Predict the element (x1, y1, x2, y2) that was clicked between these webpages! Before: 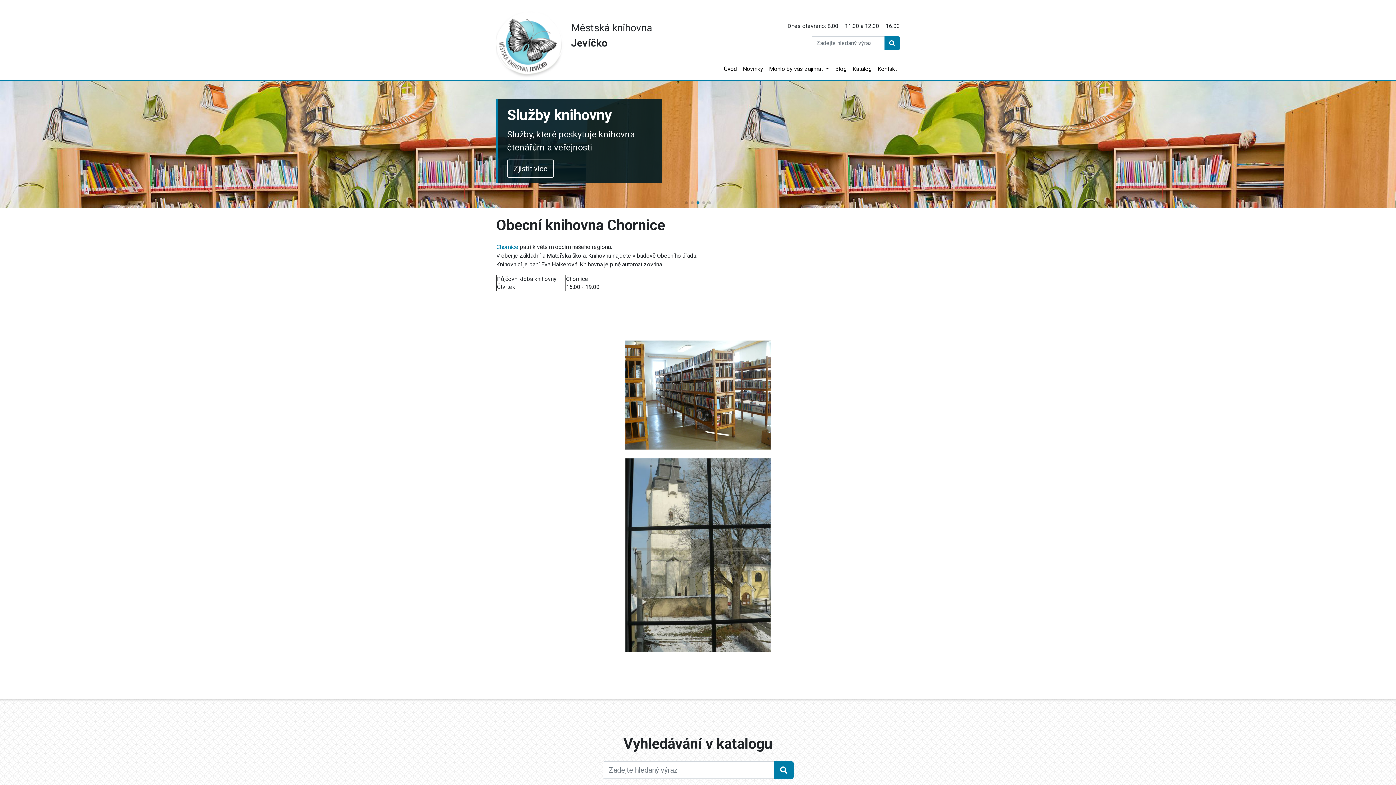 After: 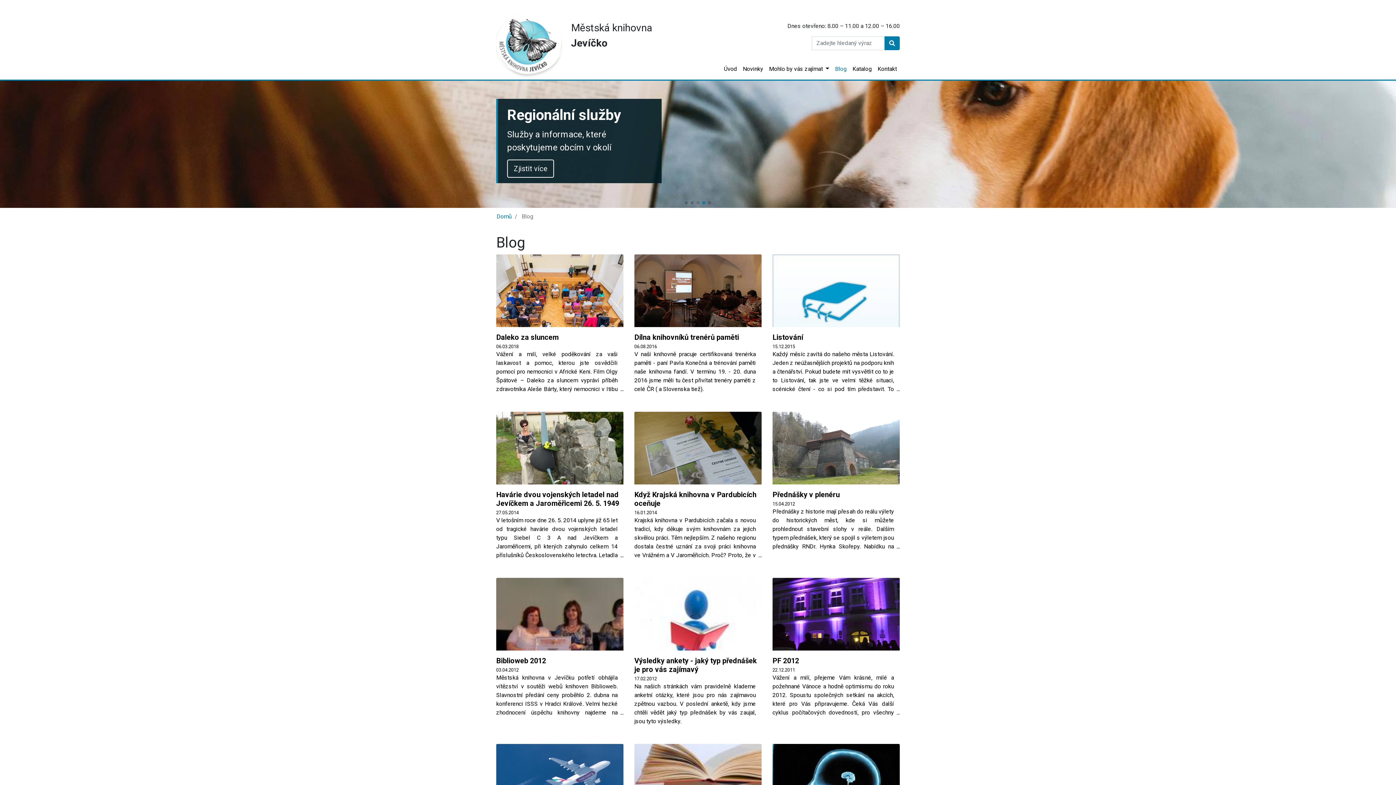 Action: label: Blog bbox: (832, 61, 849, 76)